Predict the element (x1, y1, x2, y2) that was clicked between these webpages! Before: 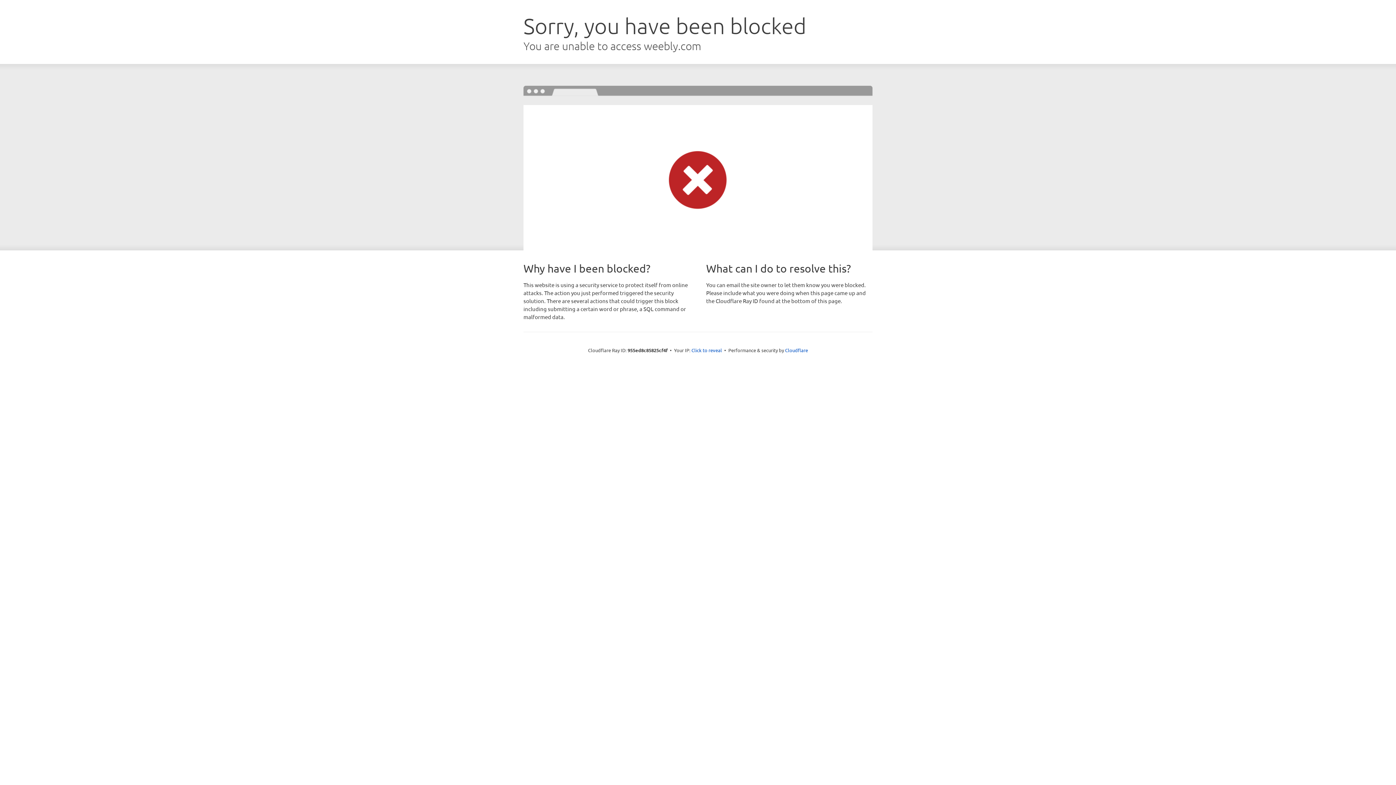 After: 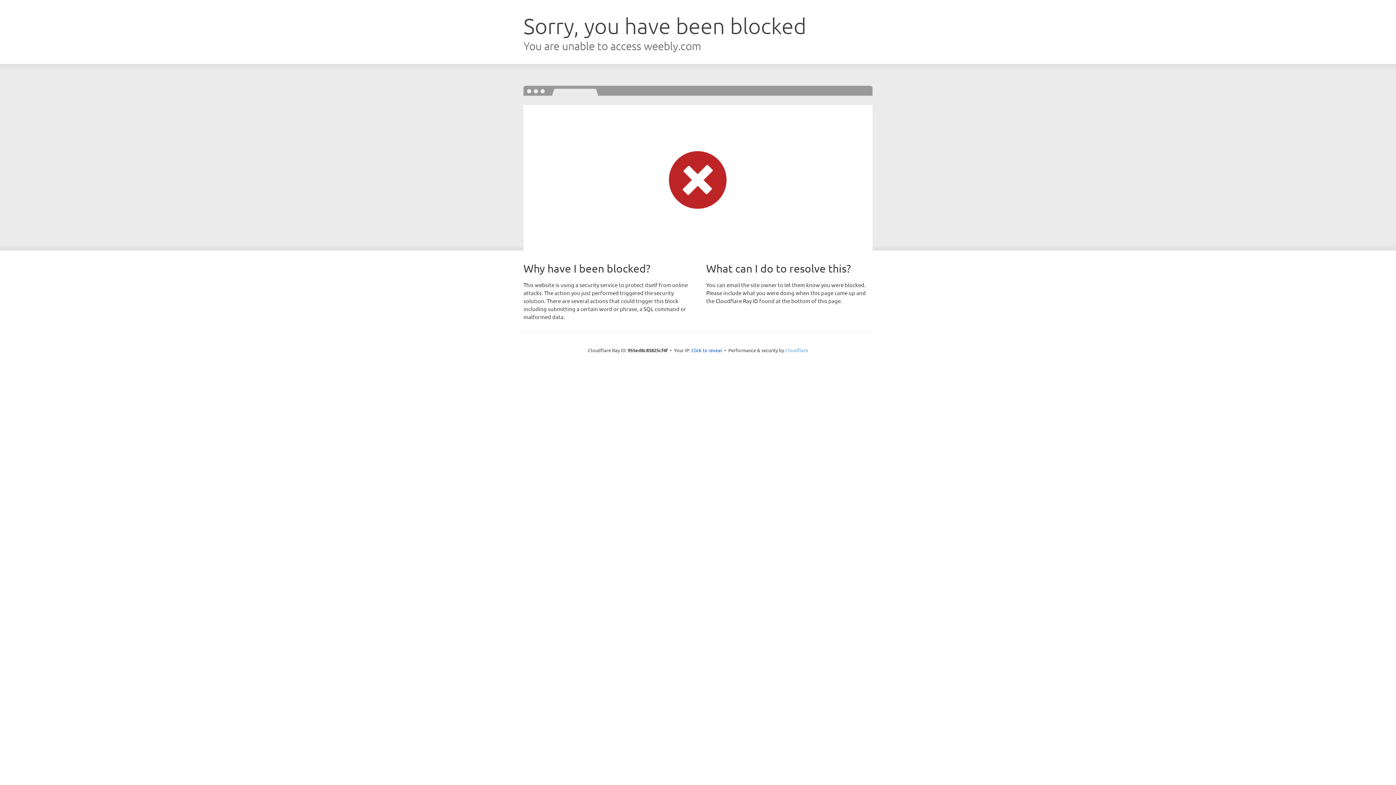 Action: label: Cloudflare bbox: (785, 347, 808, 353)